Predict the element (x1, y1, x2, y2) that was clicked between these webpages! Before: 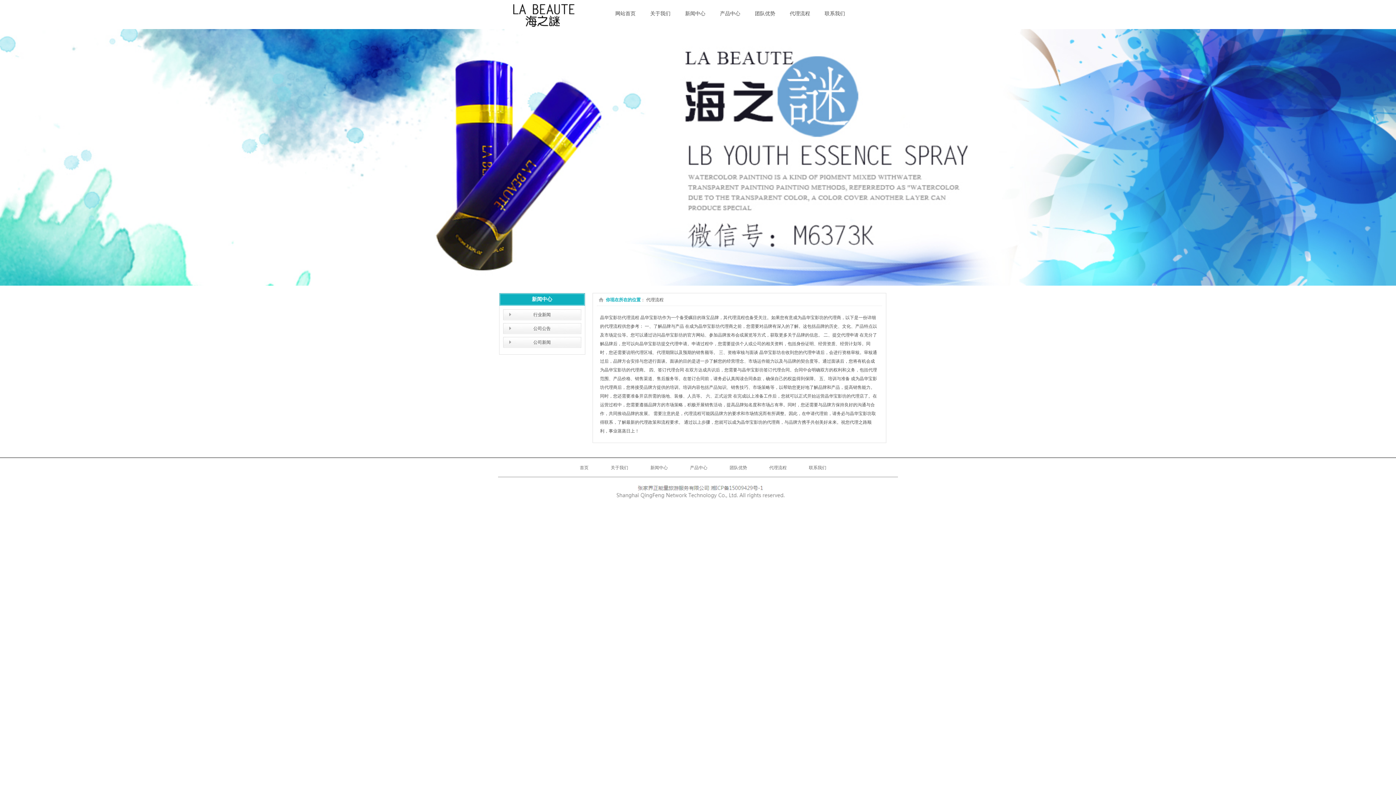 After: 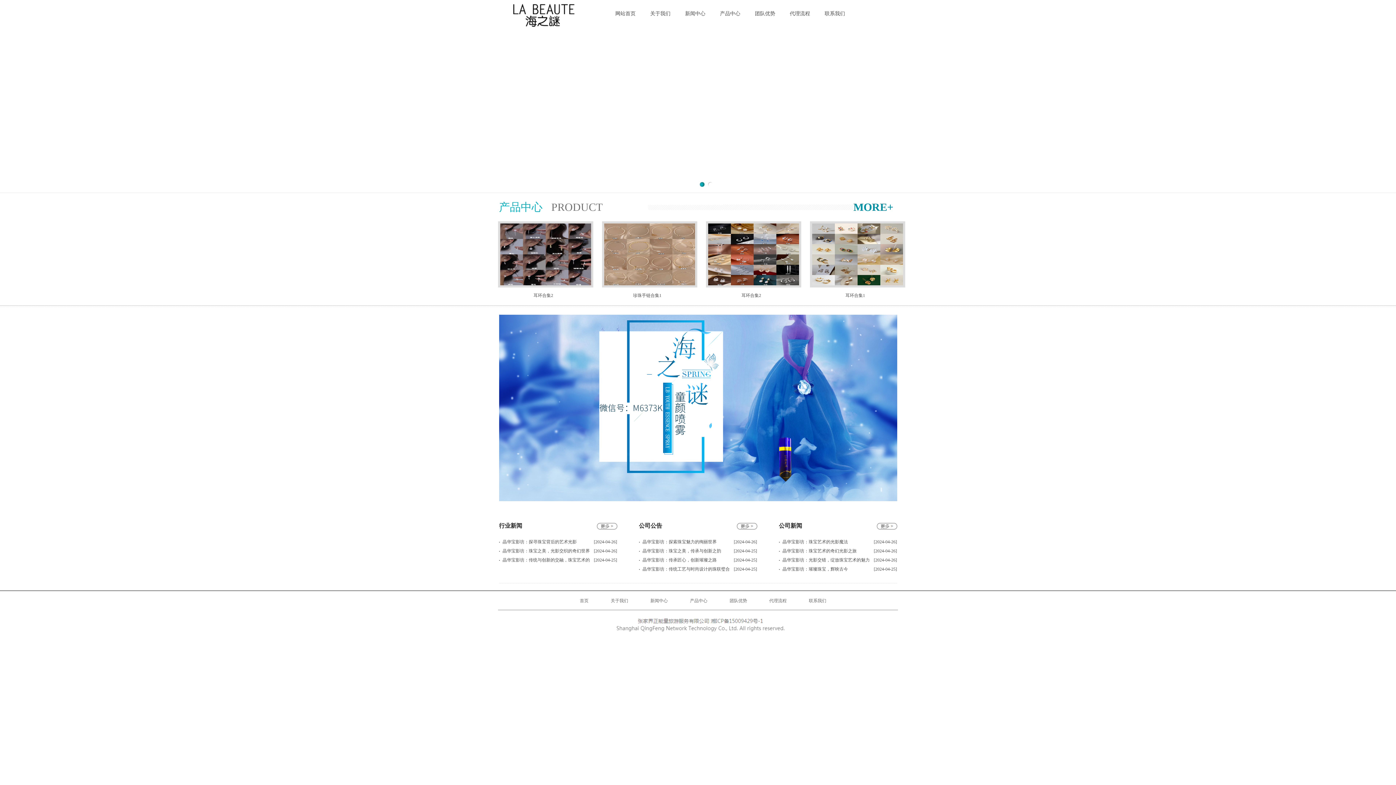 Action: label: 网站首页 bbox: (608, 9, 643, 18)